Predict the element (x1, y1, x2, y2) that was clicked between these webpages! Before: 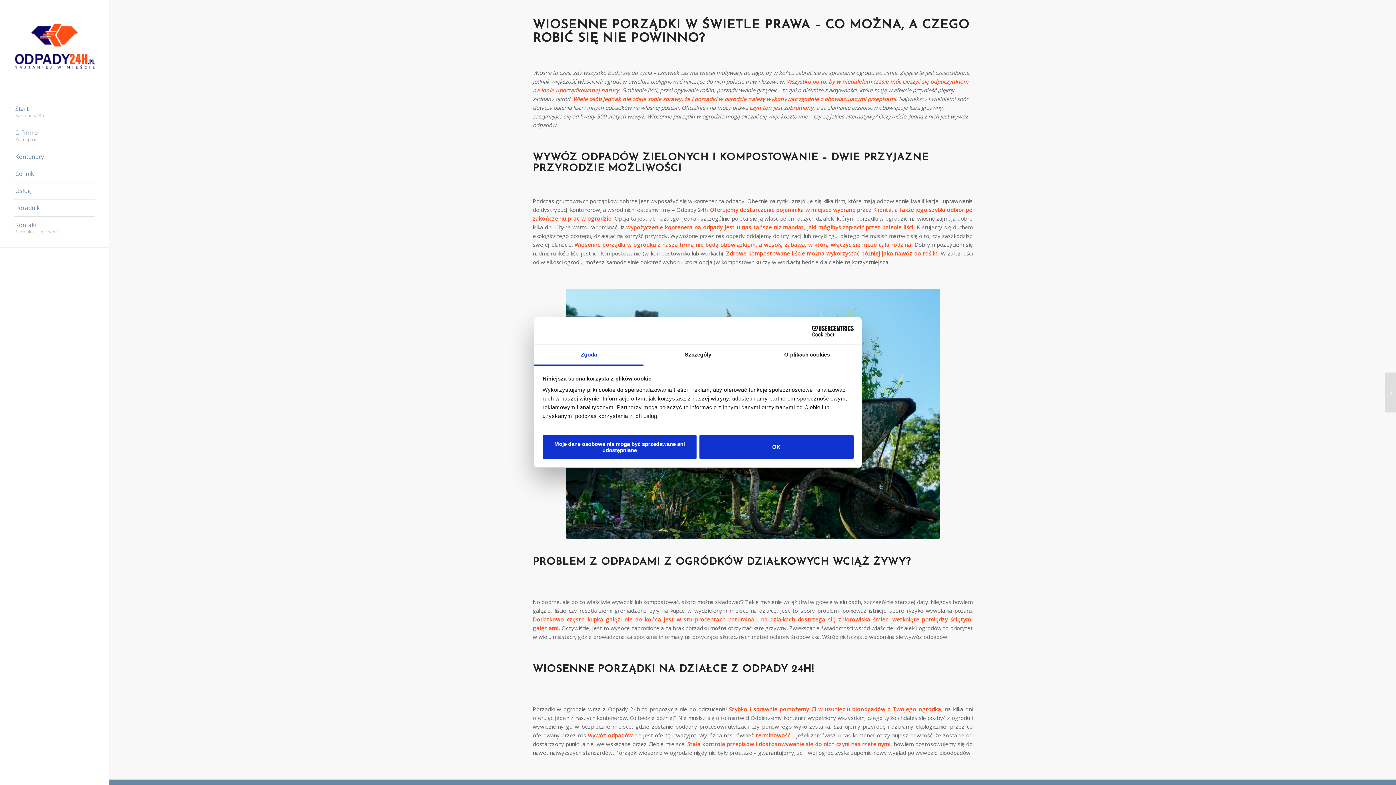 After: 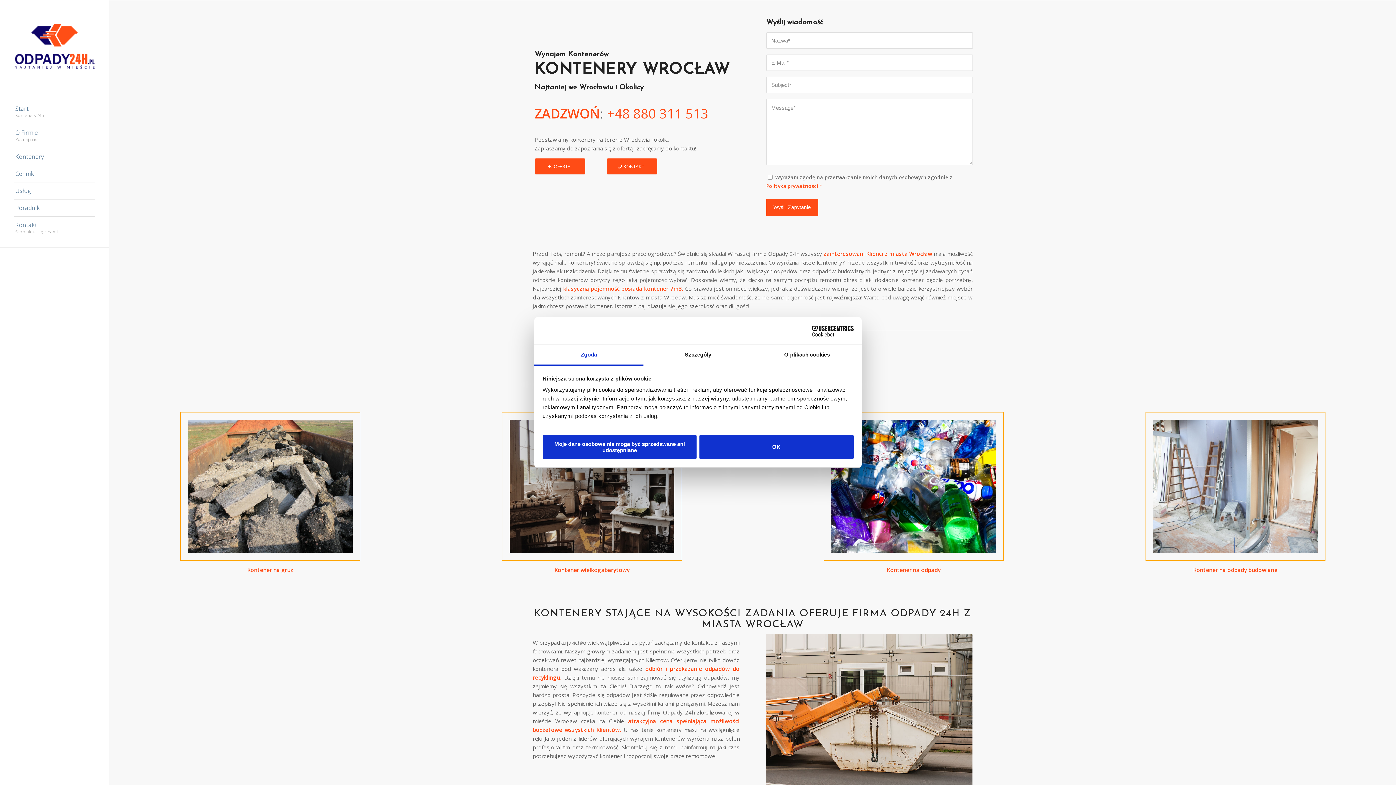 Action: label: Kontenery bbox: (14, 148, 94, 165)